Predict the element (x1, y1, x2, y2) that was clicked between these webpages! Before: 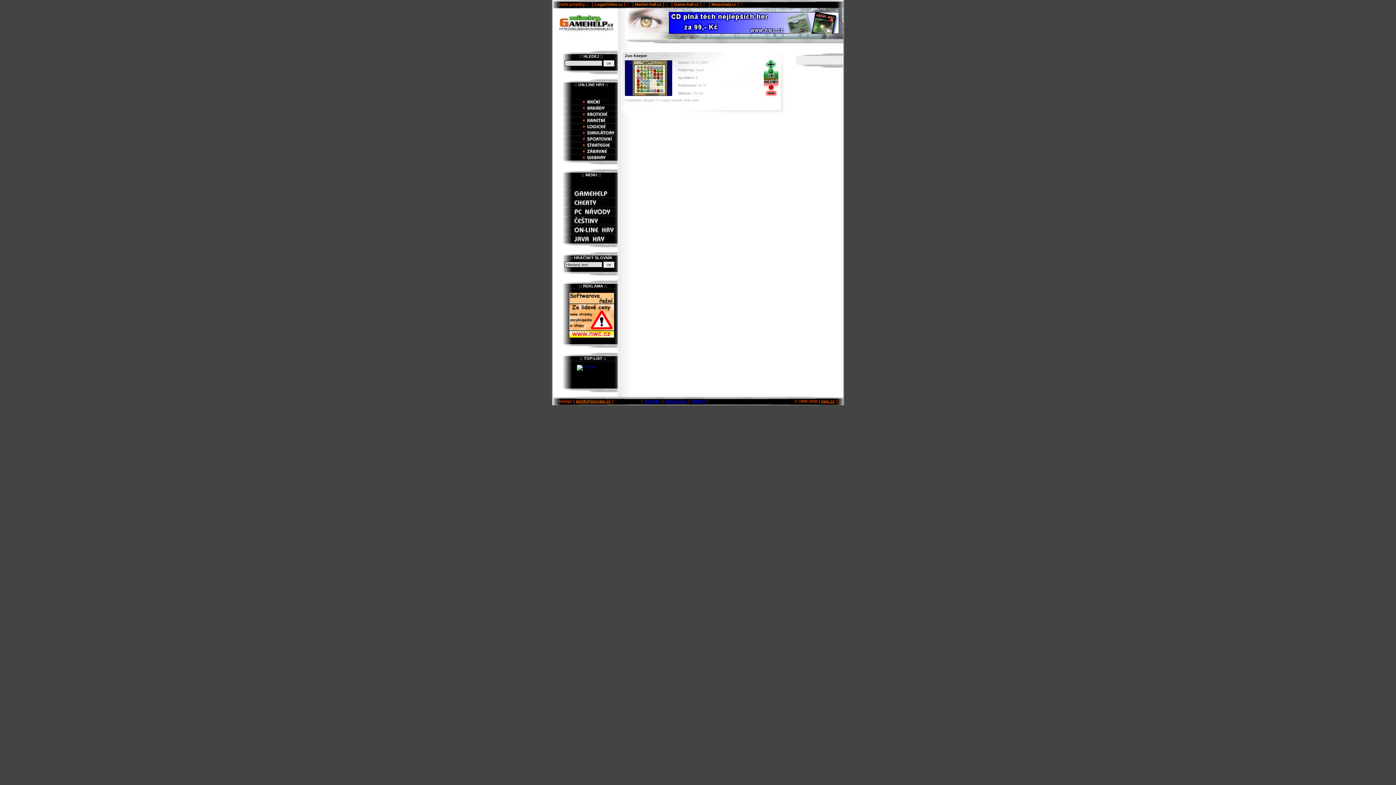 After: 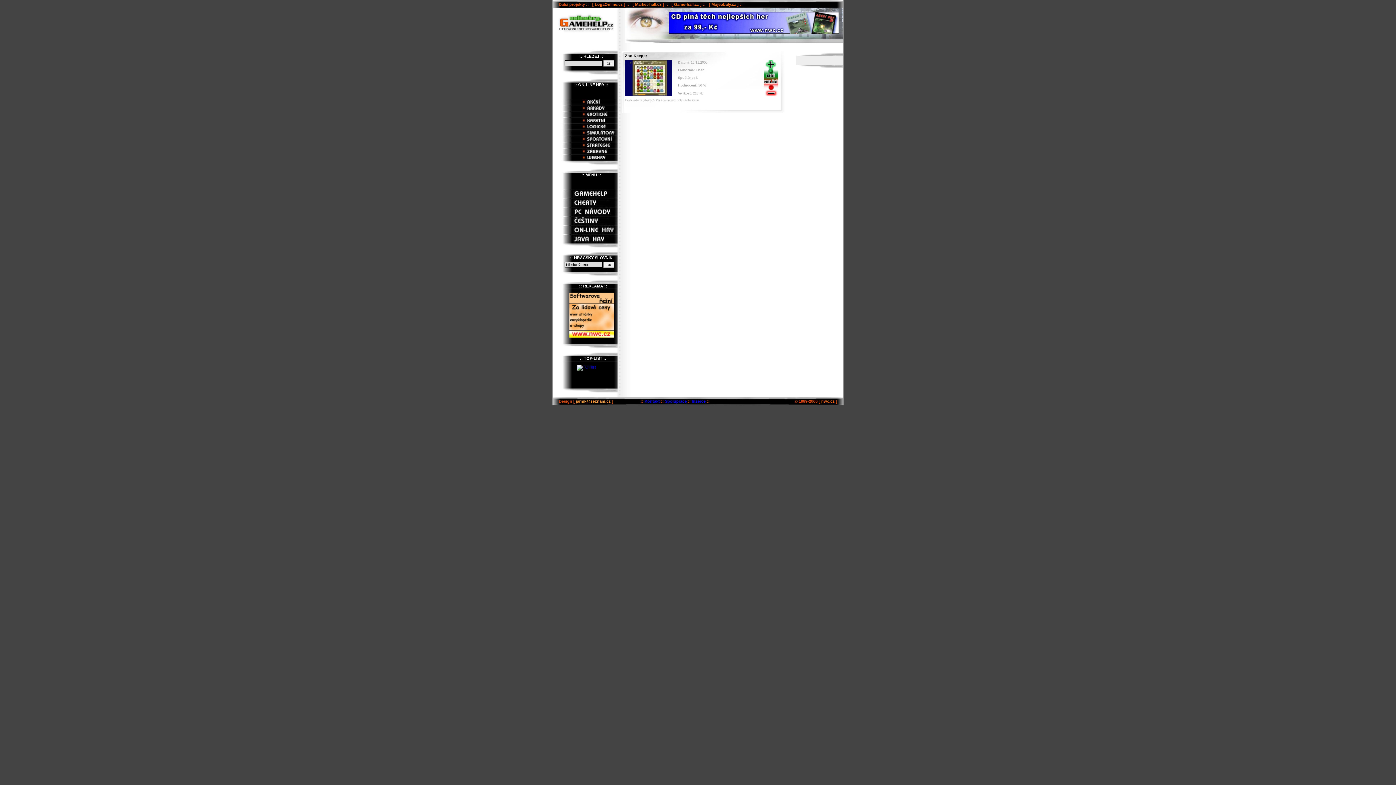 Action: label: jarnik@seznam.cz bbox: (576, 399, 610, 403)